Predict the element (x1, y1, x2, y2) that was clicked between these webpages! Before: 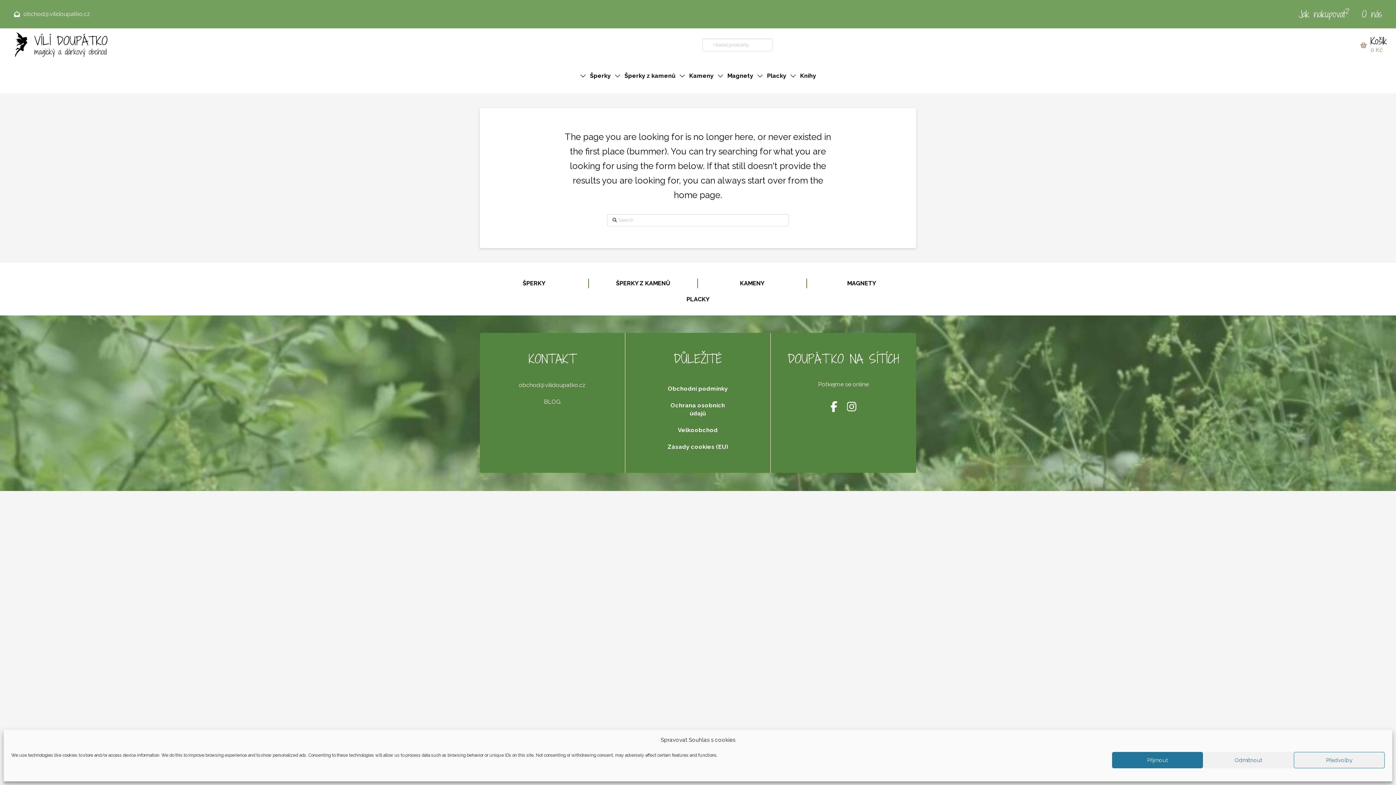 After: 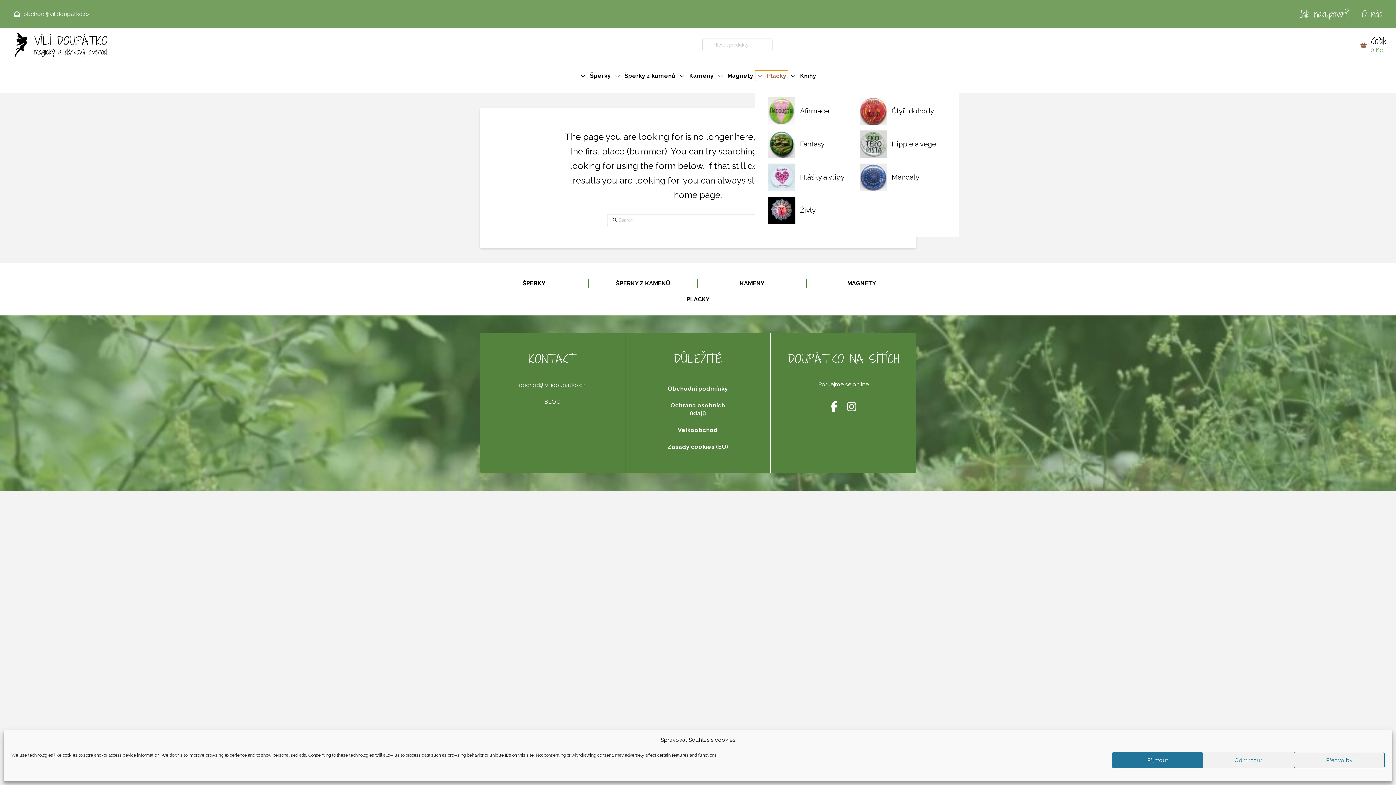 Action: label: Toggle Dropdown Content bbox: (755, 70, 788, 81)